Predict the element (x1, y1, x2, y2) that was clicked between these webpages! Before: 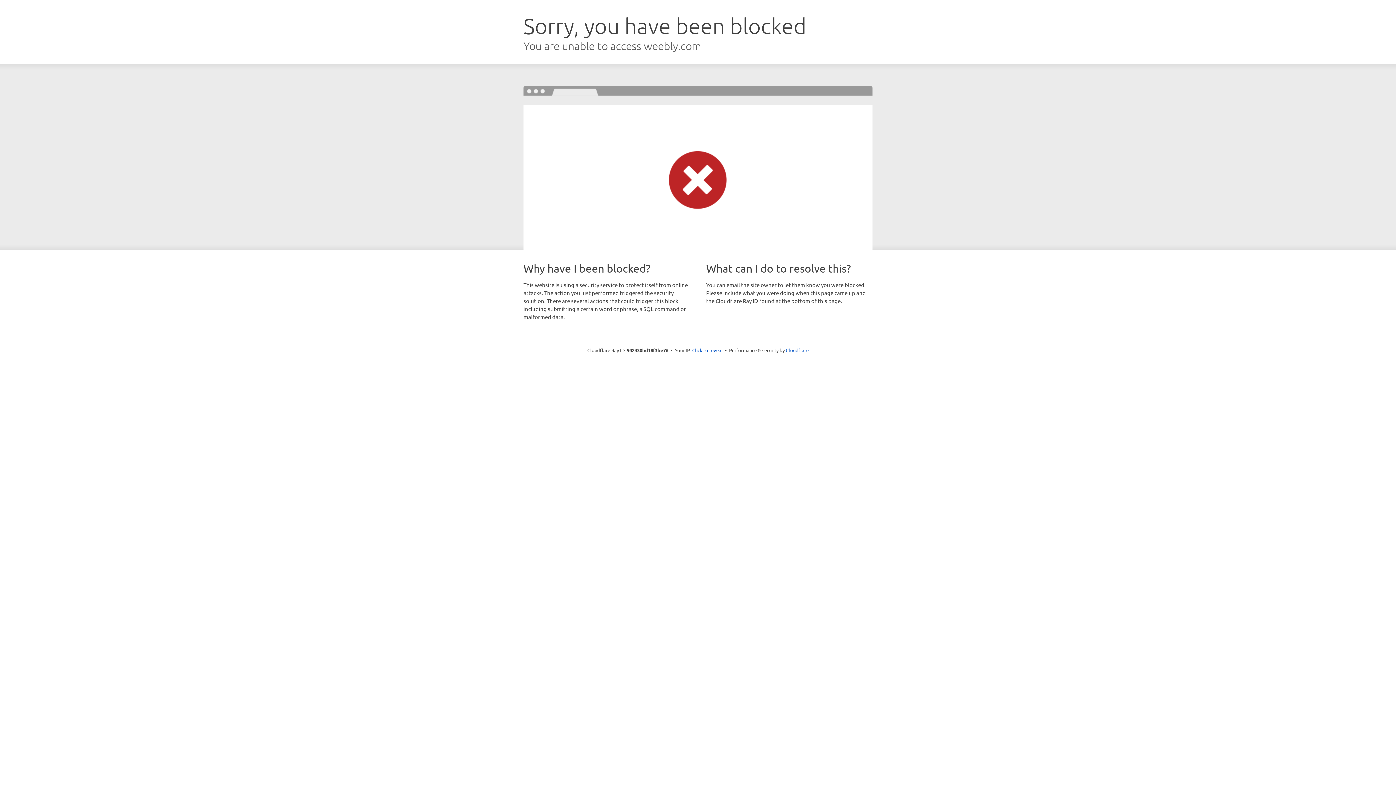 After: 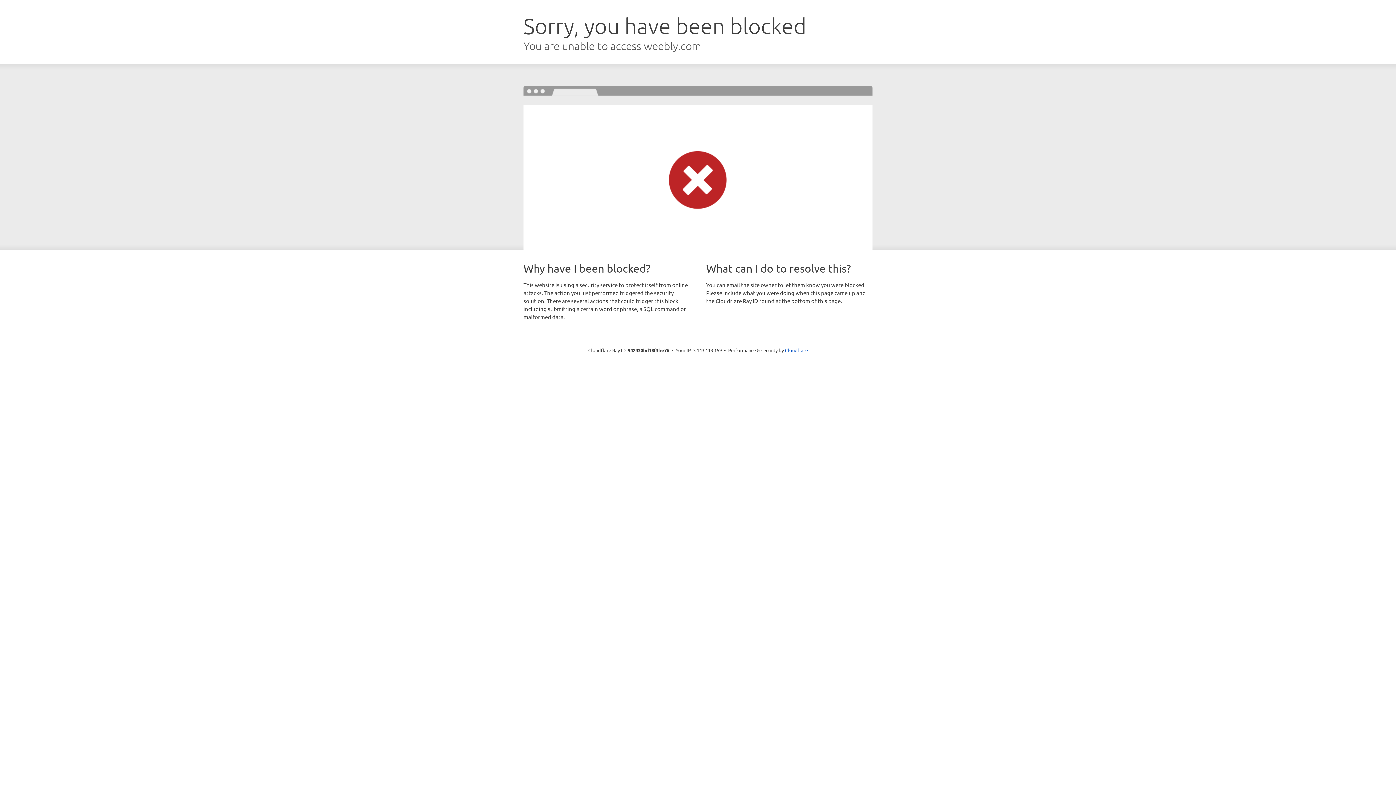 Action: bbox: (692, 346, 722, 353) label: Click to reveal